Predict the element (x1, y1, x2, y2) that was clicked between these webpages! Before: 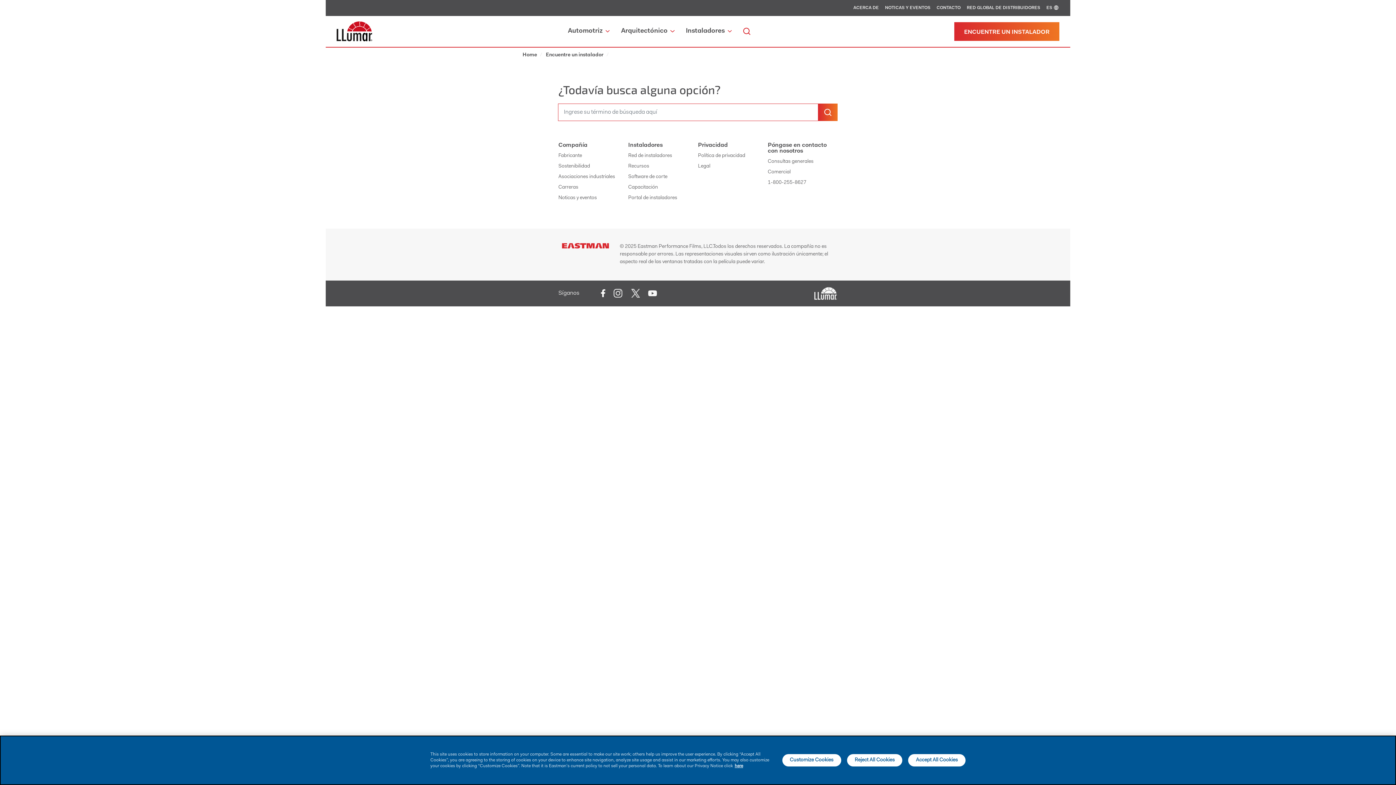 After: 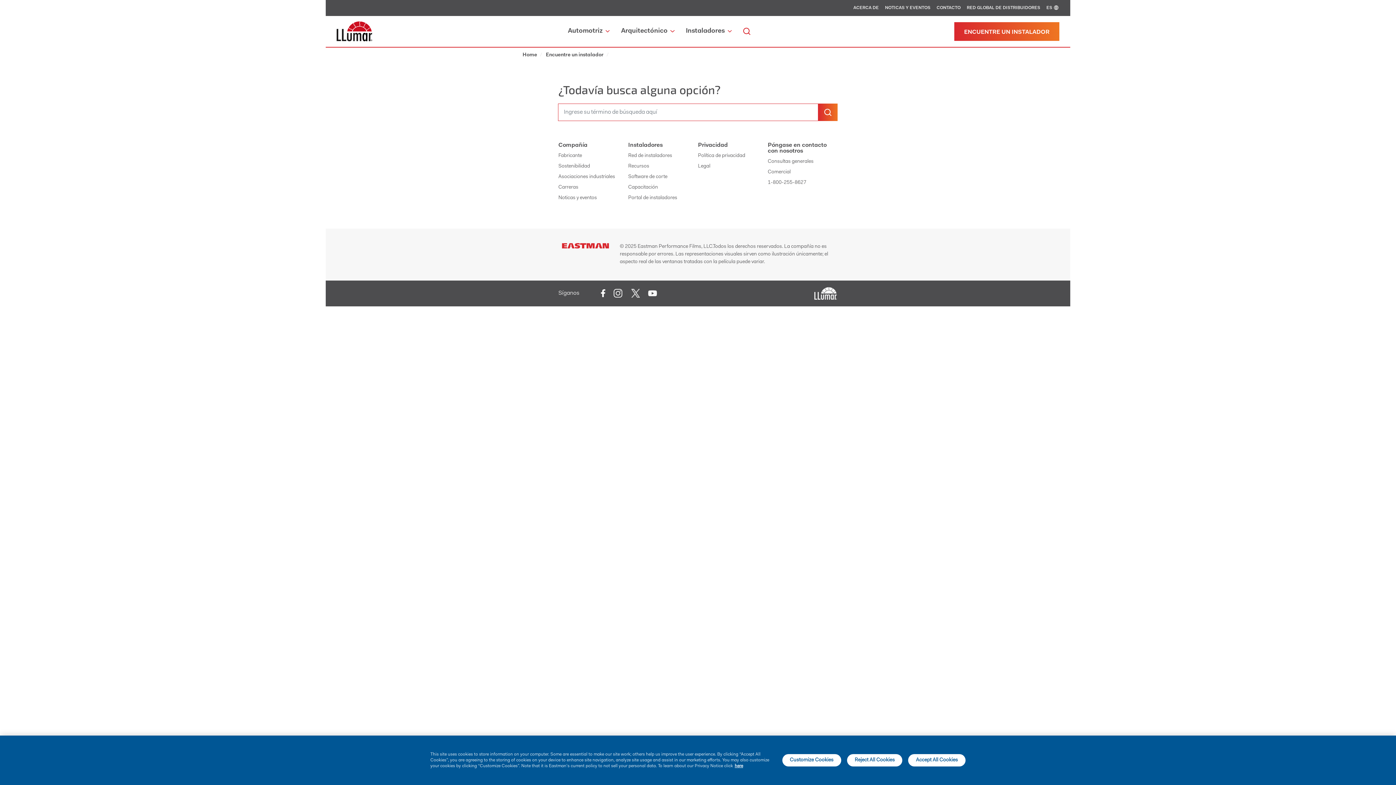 Action: bbox: (698, 153, 745, 158) label: Política de privacidad